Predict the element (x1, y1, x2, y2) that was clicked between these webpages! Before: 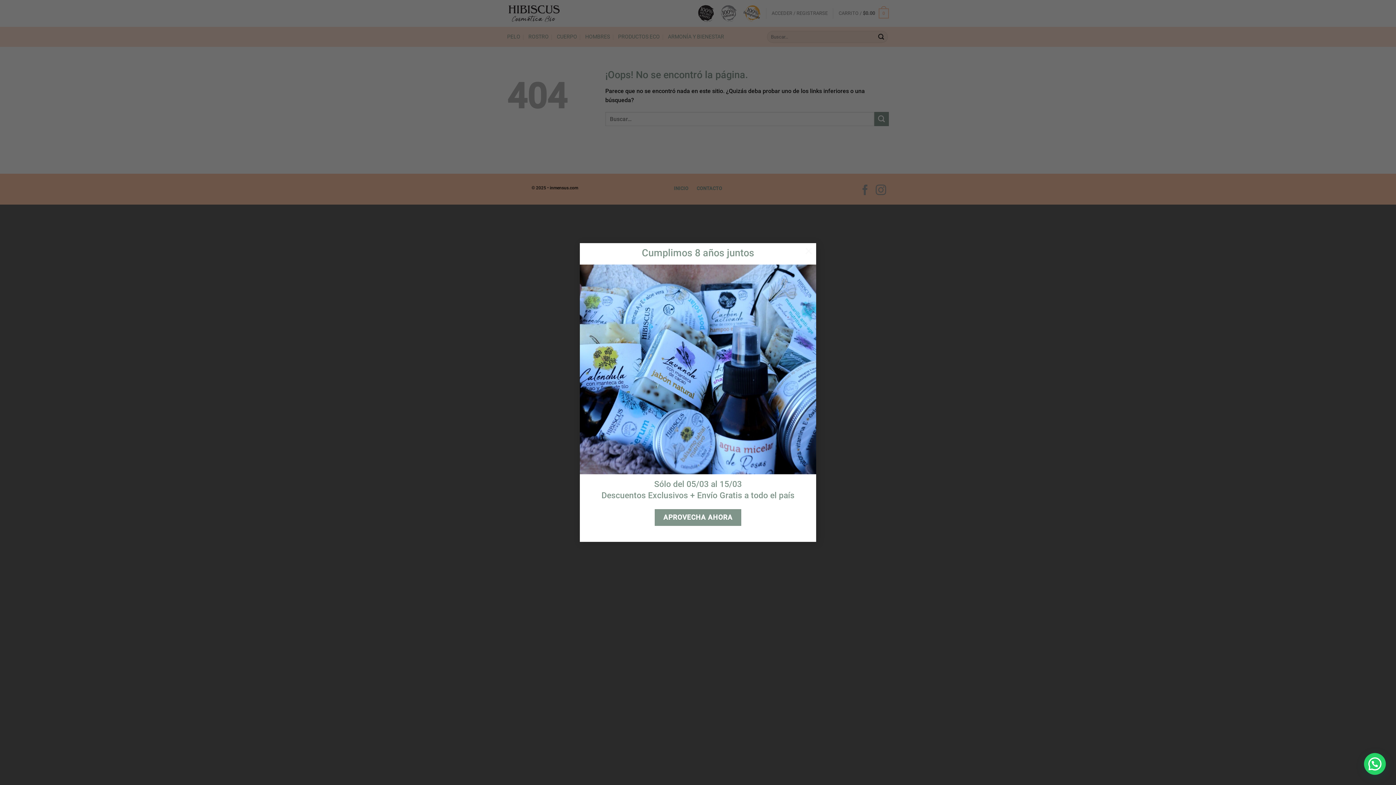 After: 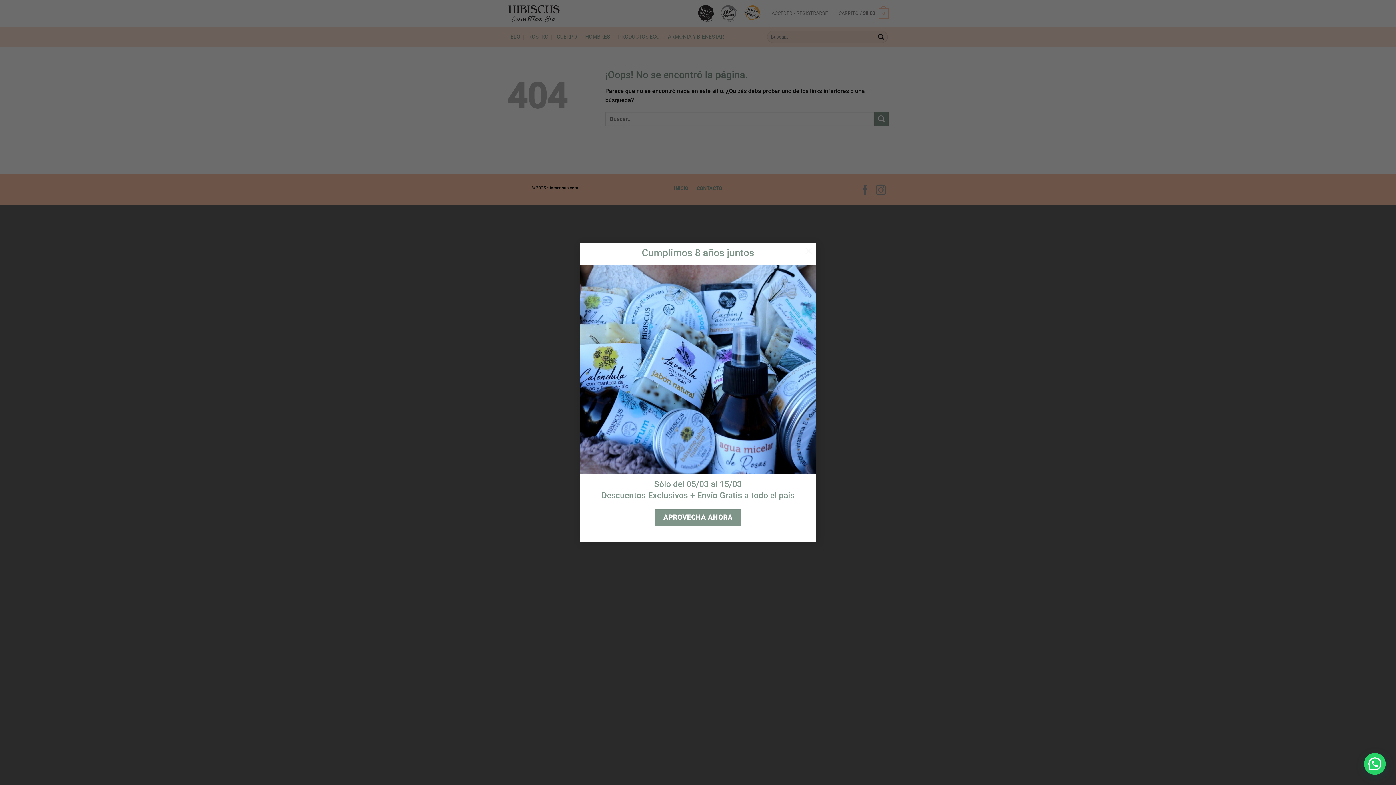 Action: bbox: (580, 262, 816, 472)